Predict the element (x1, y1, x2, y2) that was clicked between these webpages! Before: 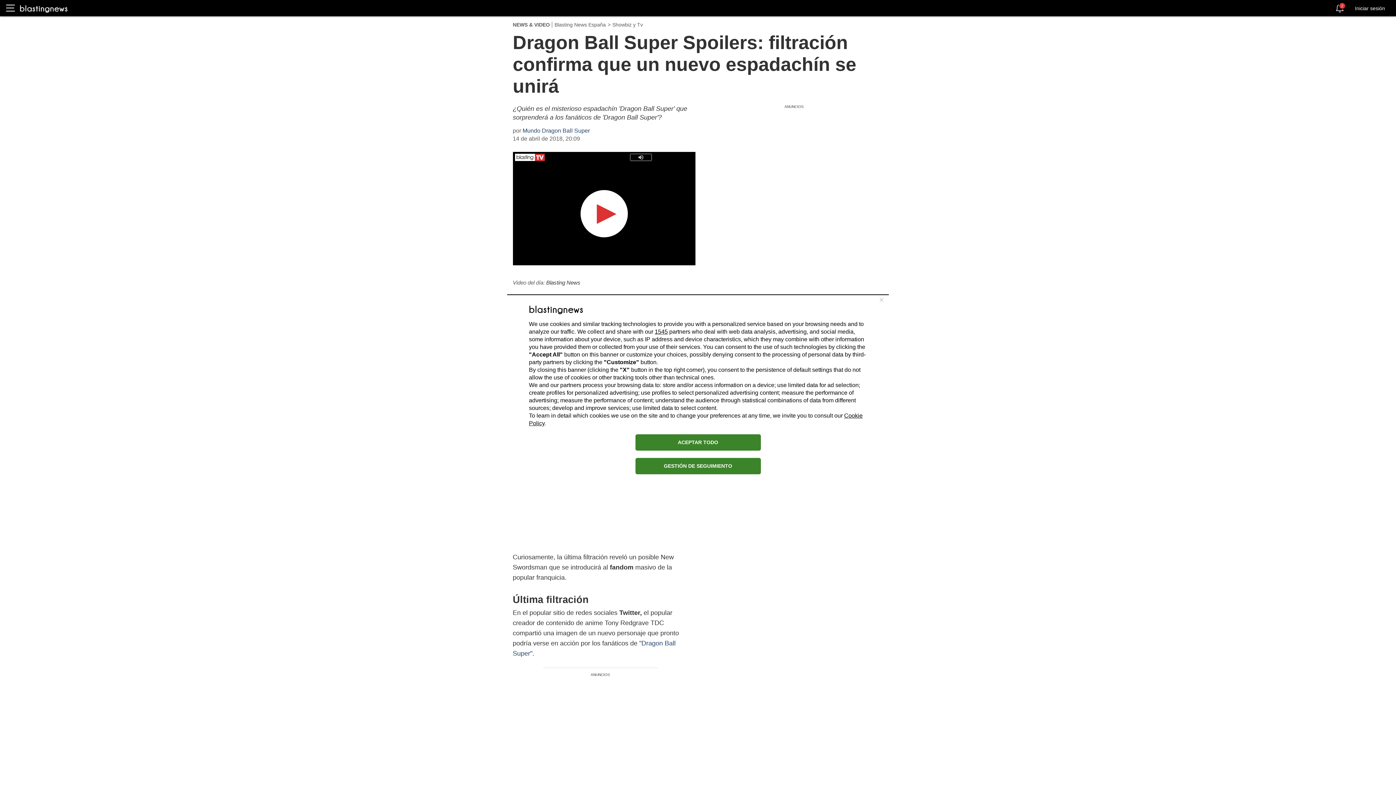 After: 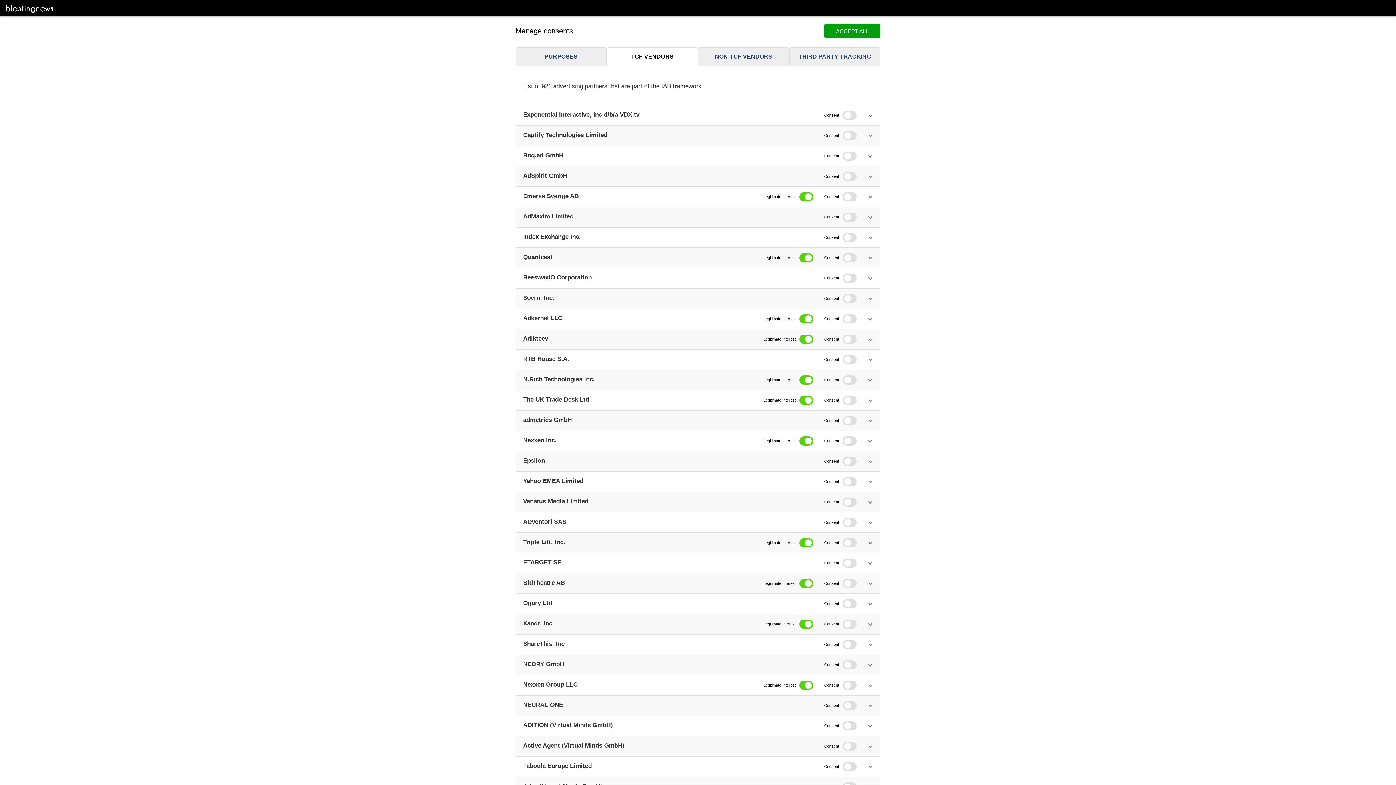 Action: bbox: (654, 328, 668, 334) label: 1545